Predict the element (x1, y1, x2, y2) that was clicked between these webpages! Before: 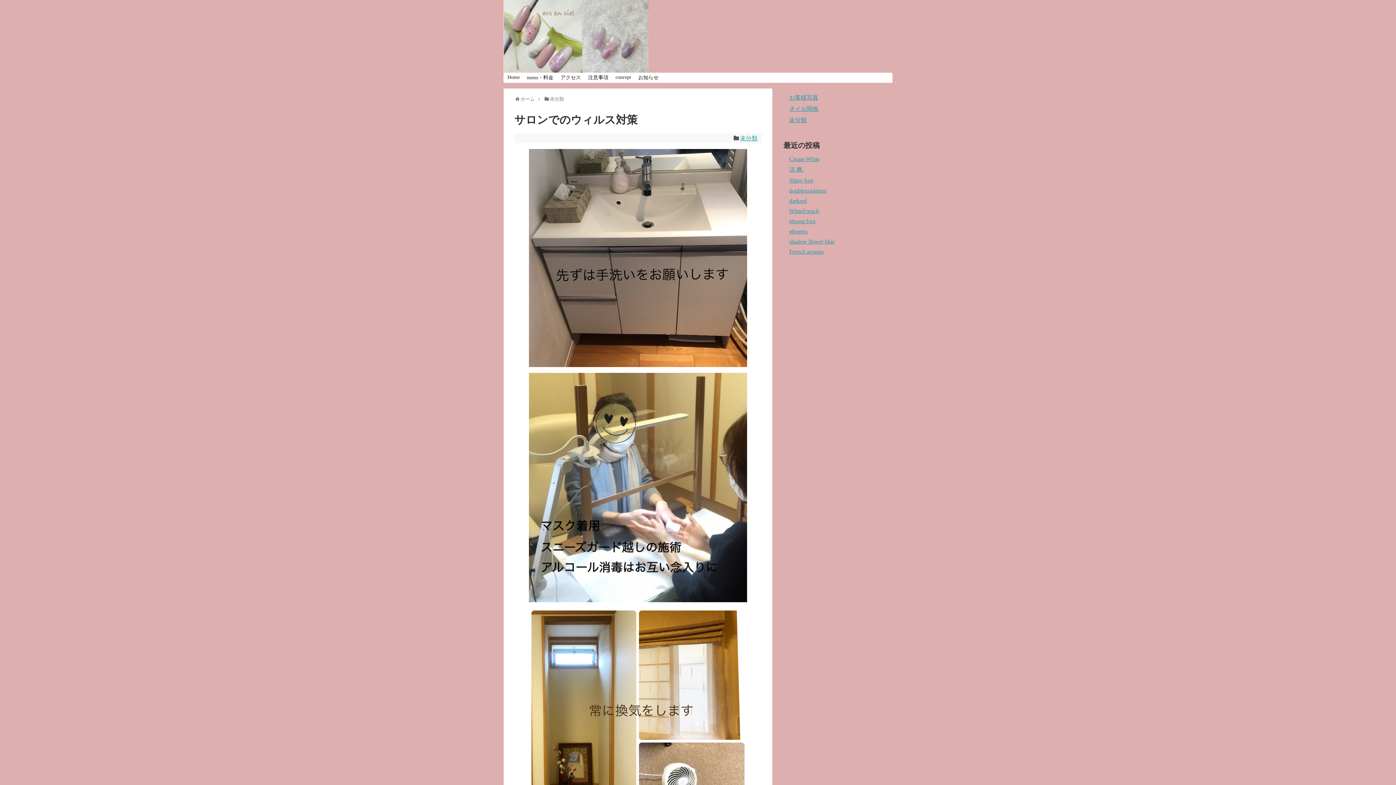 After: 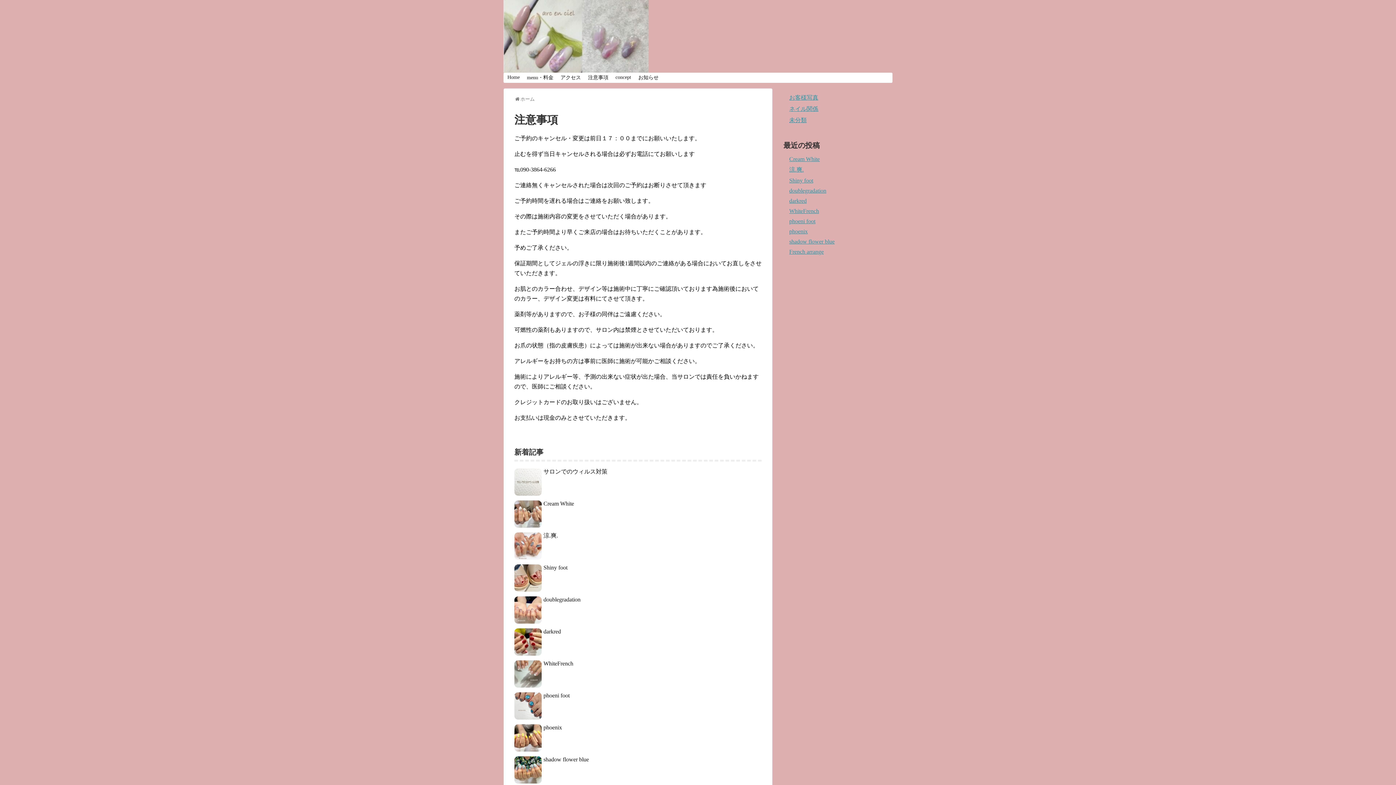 Action: bbox: (584, 73, 612, 82) label: 注意事項